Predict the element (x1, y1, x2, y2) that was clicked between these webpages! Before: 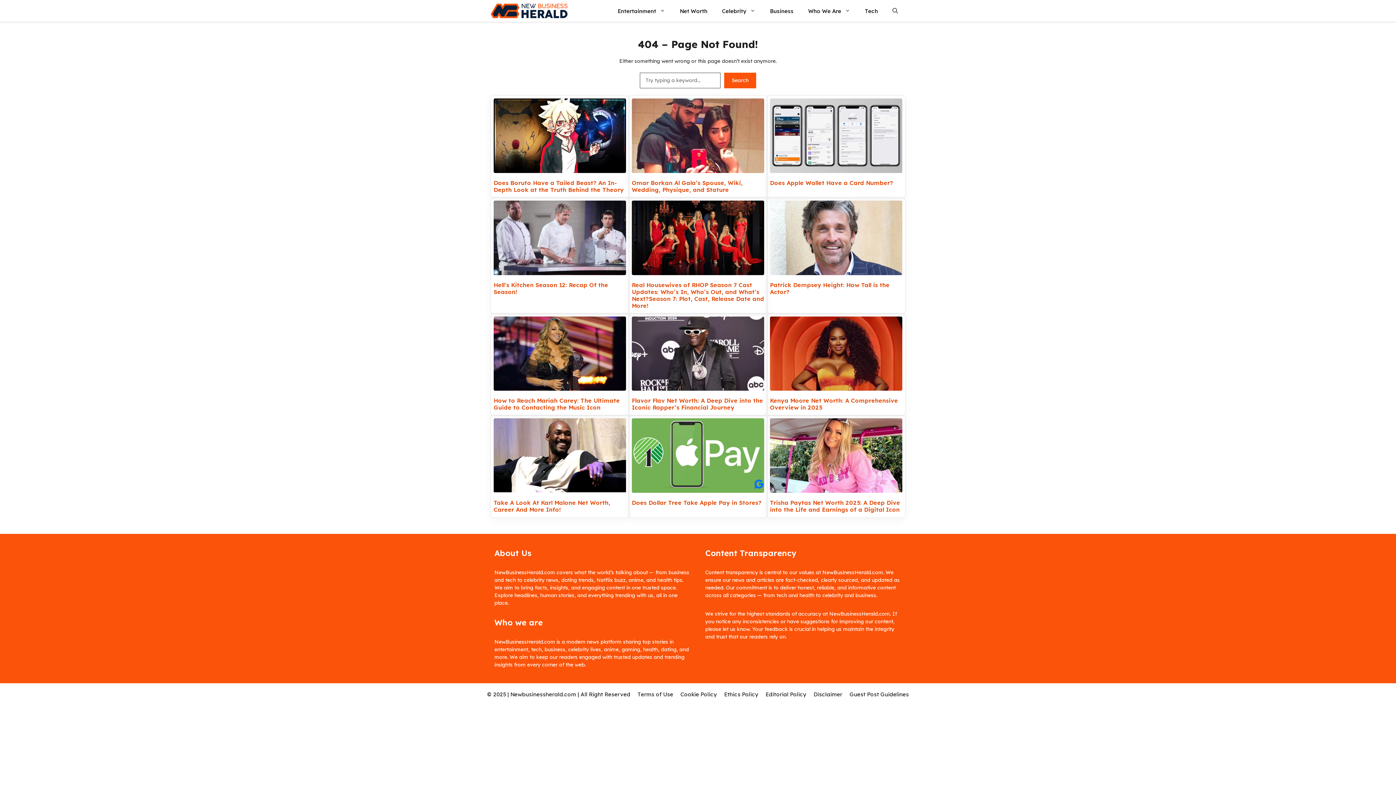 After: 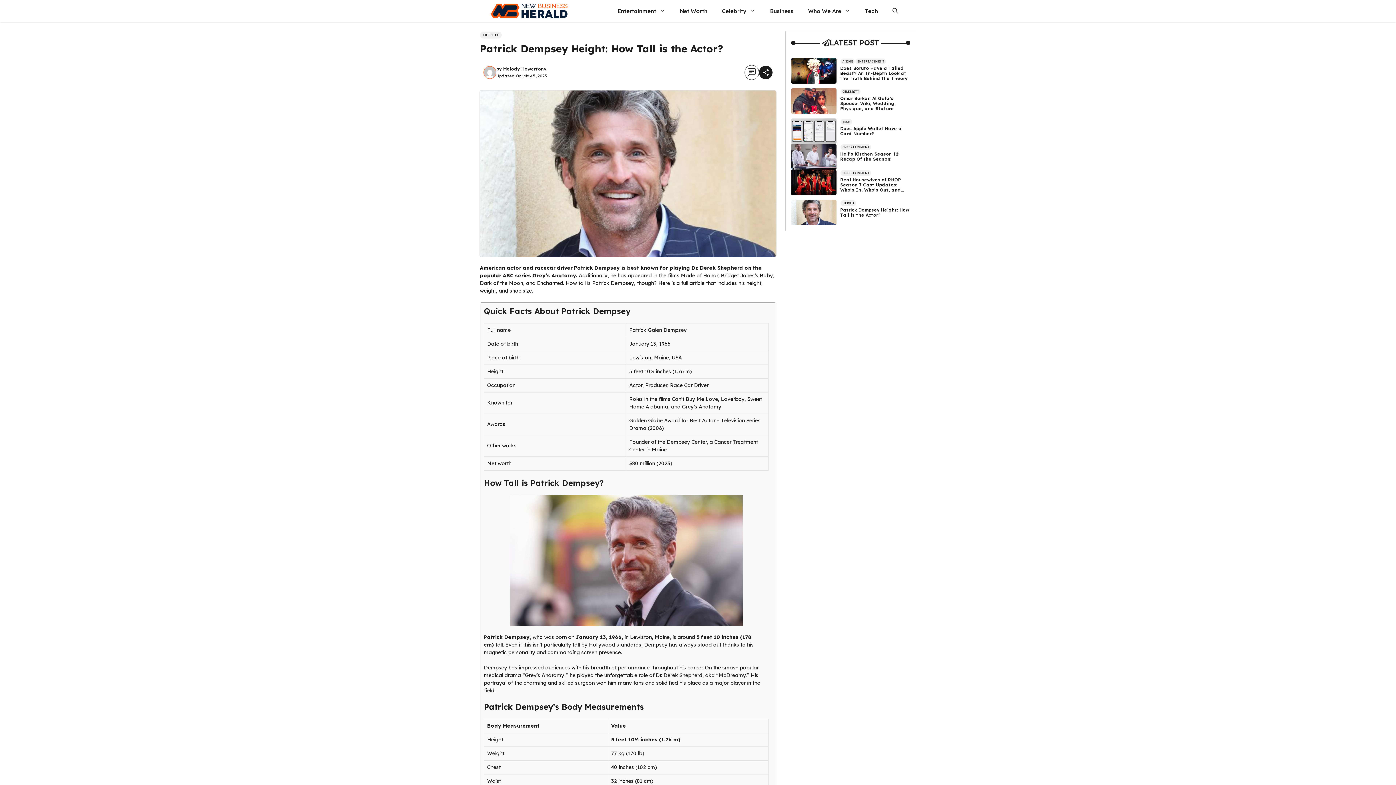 Action: bbox: (770, 281, 889, 295) label: Patrick Dempsey Height: How Tall is the Actor?